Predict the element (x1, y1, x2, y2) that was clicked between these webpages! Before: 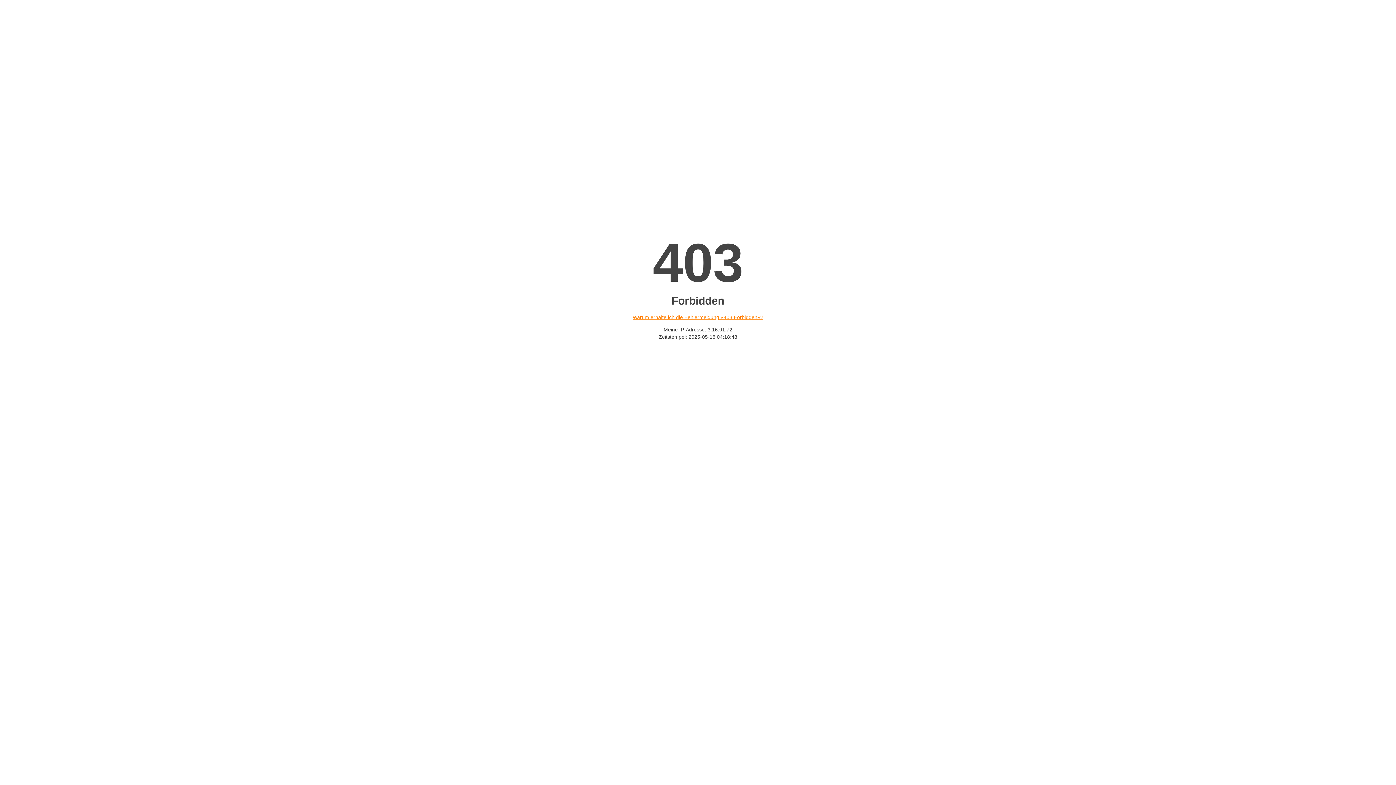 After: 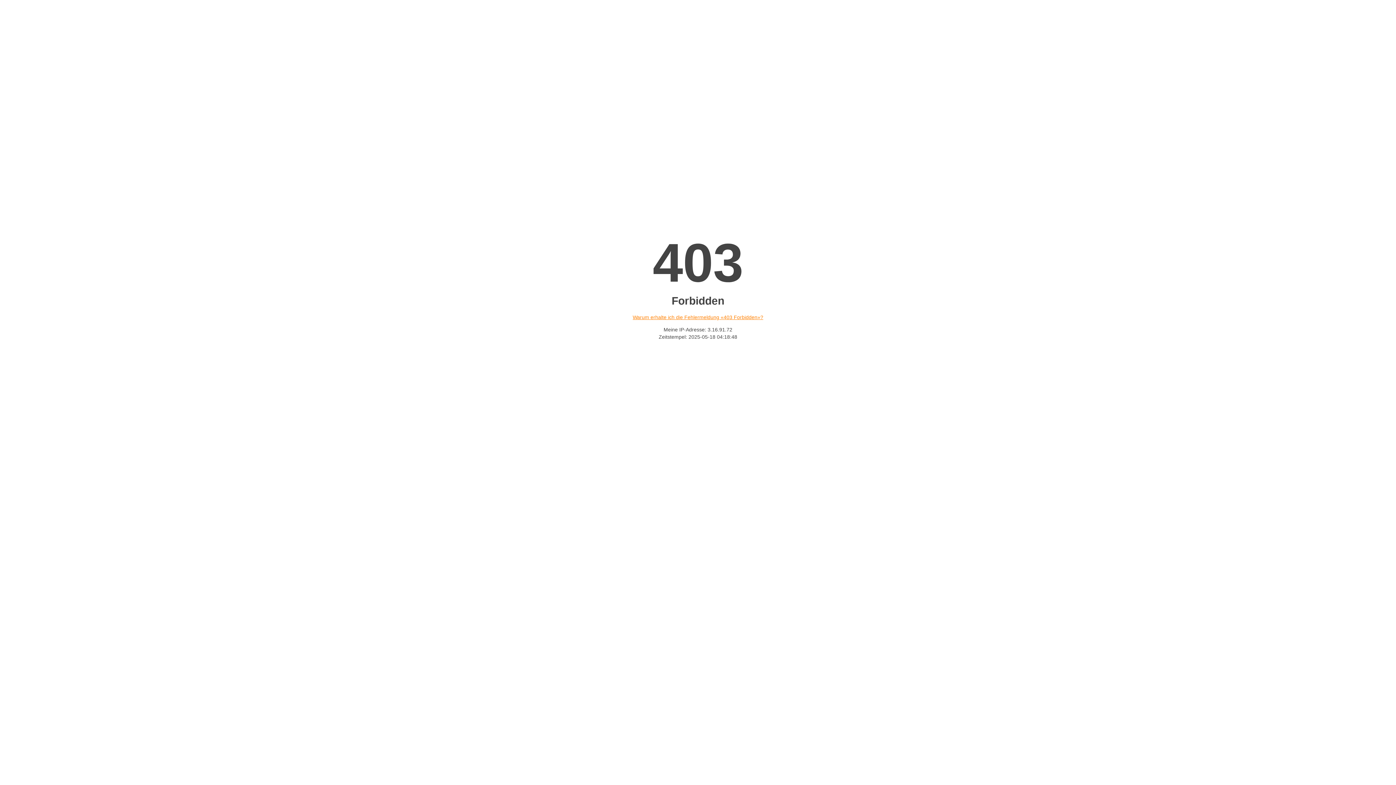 Action: label: Warum erhalte ich die Fehlermeldung «403 Forbidden»? bbox: (632, 314, 763, 320)